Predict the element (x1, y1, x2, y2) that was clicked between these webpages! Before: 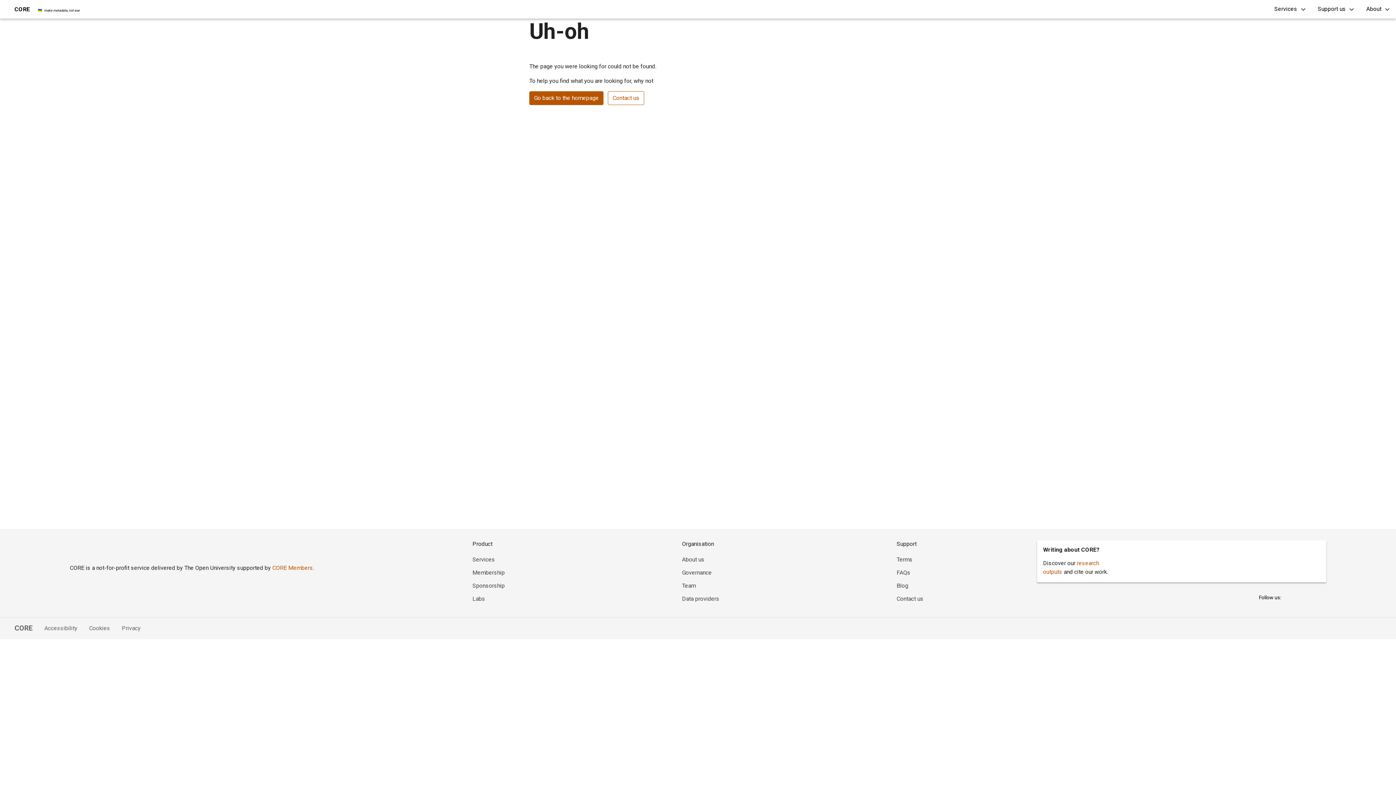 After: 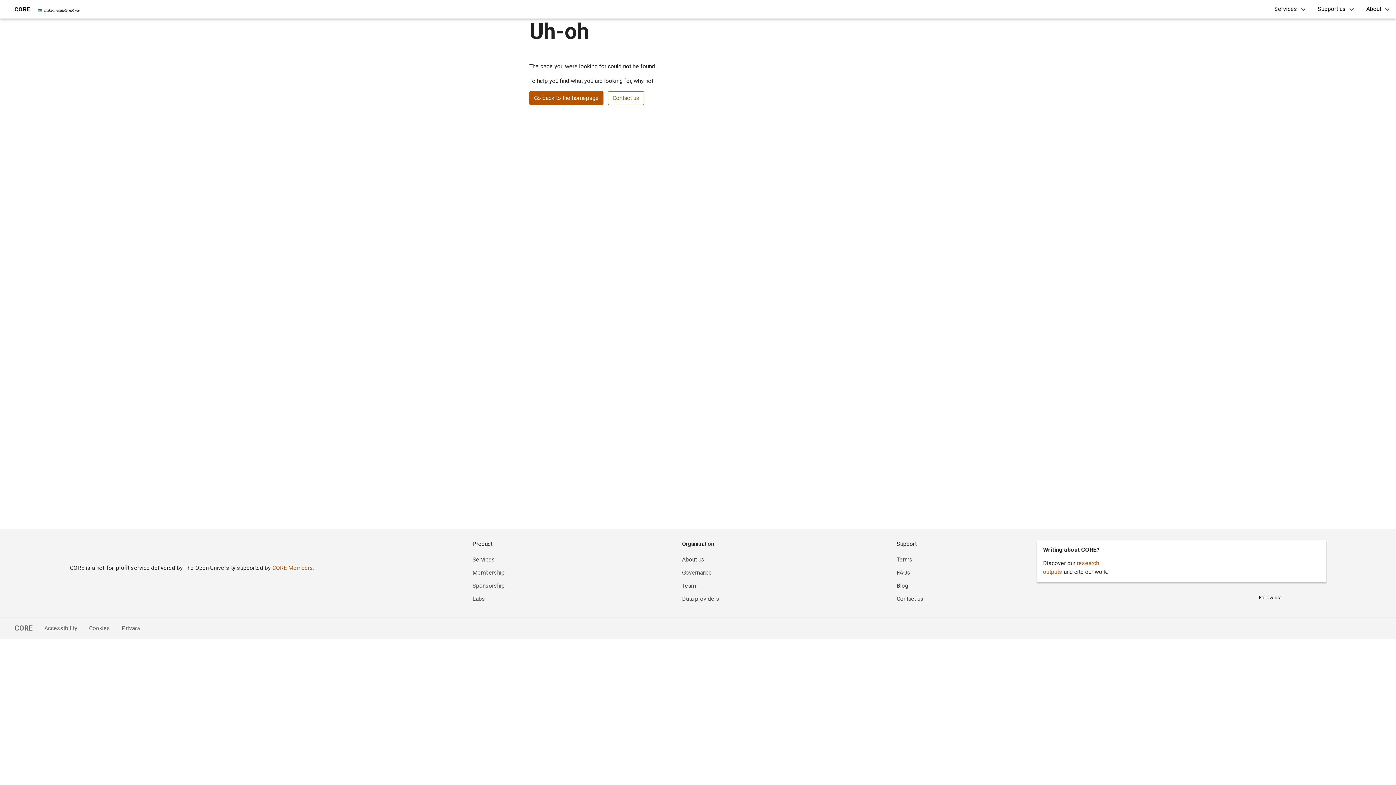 Action: label: Team bbox: (682, 582, 695, 589)